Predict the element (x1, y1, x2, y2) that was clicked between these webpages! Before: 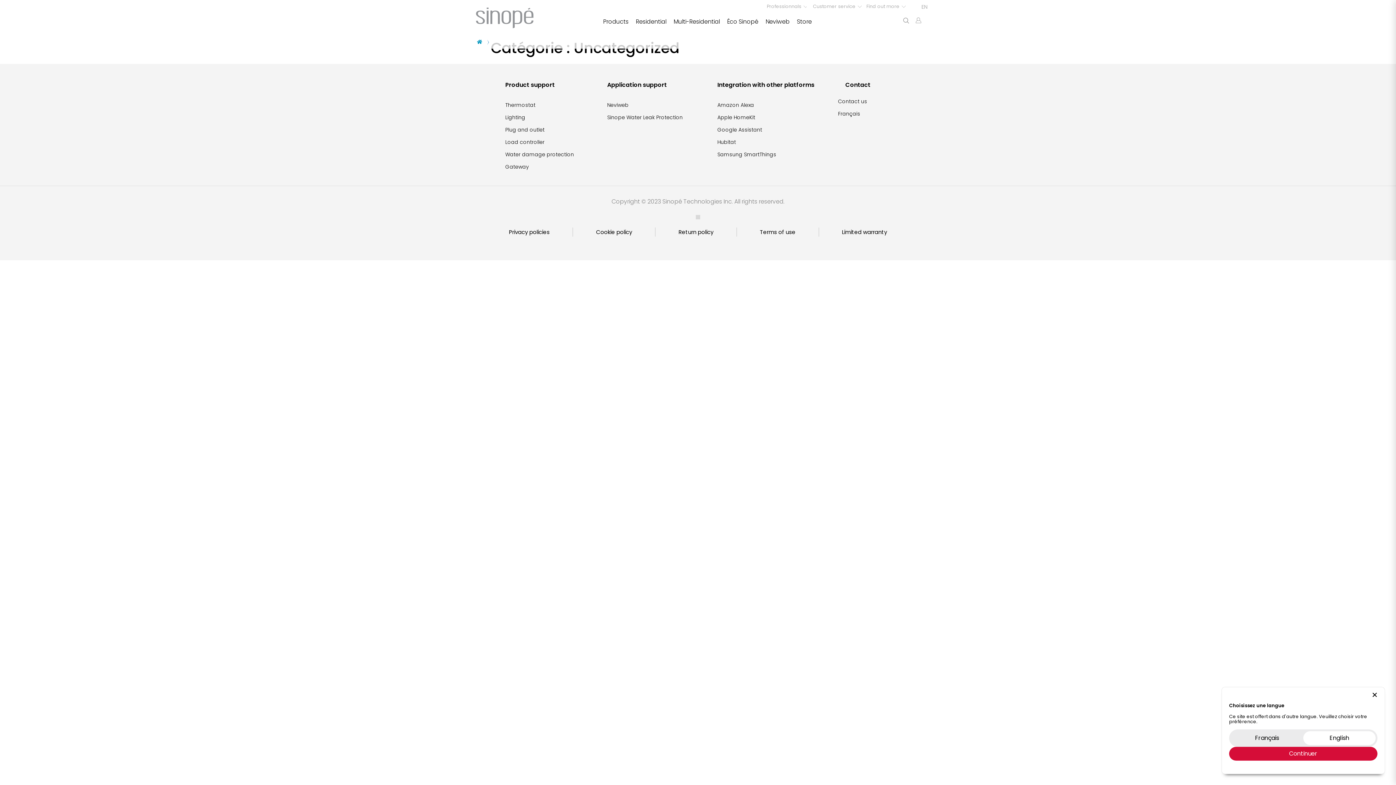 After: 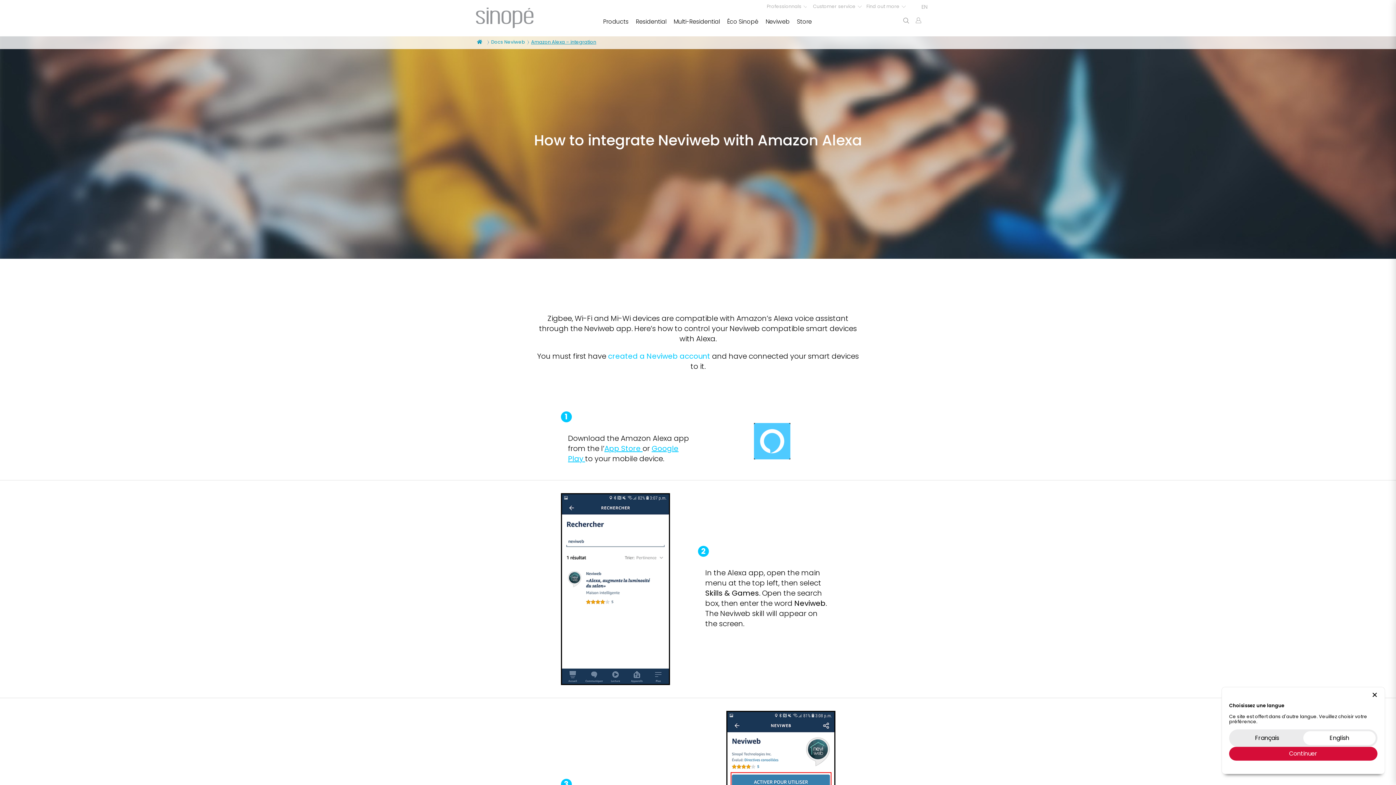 Action: label: Amazon Alexa bbox: (717, 102, 831, 107)